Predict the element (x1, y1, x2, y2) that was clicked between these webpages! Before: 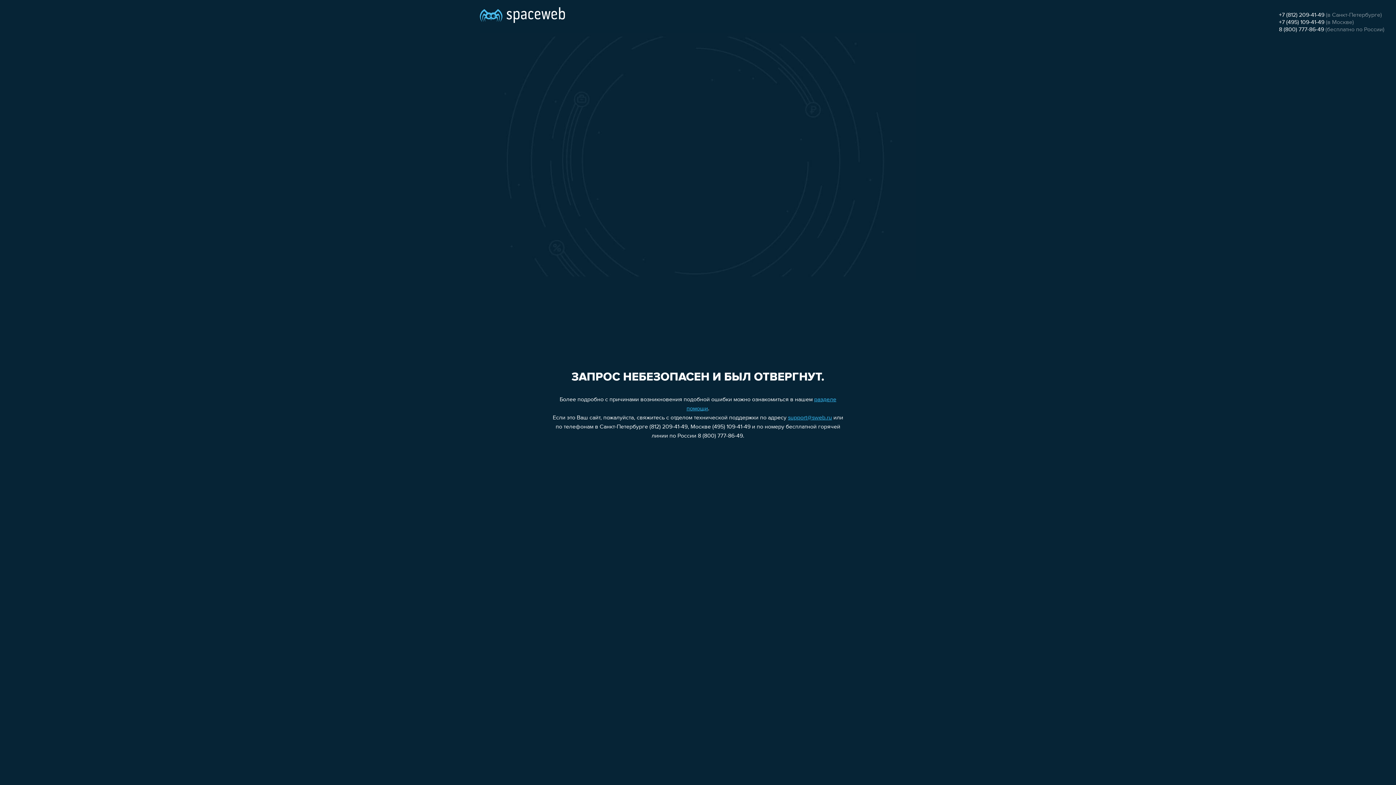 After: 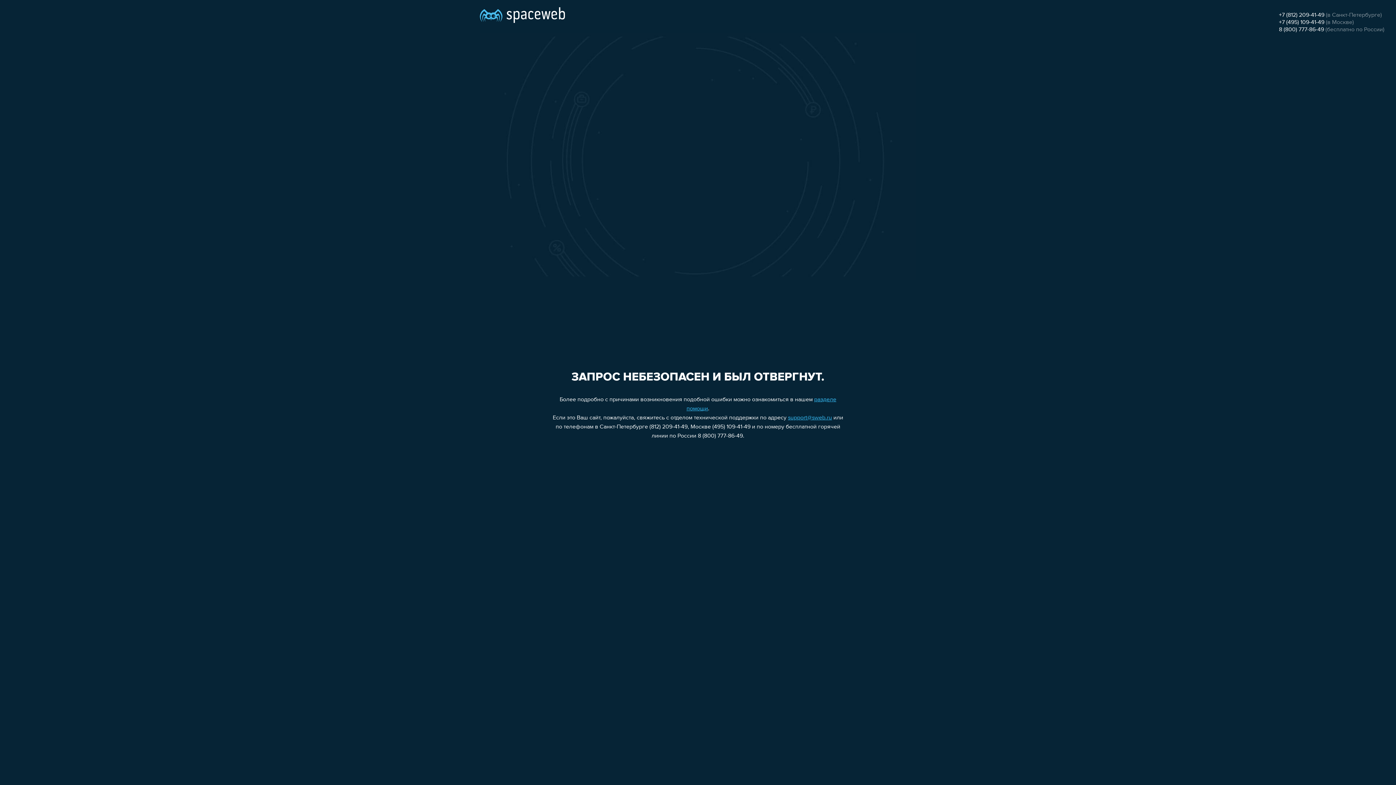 Action: label: support@sweb.ru bbox: (788, 415, 832, 421)